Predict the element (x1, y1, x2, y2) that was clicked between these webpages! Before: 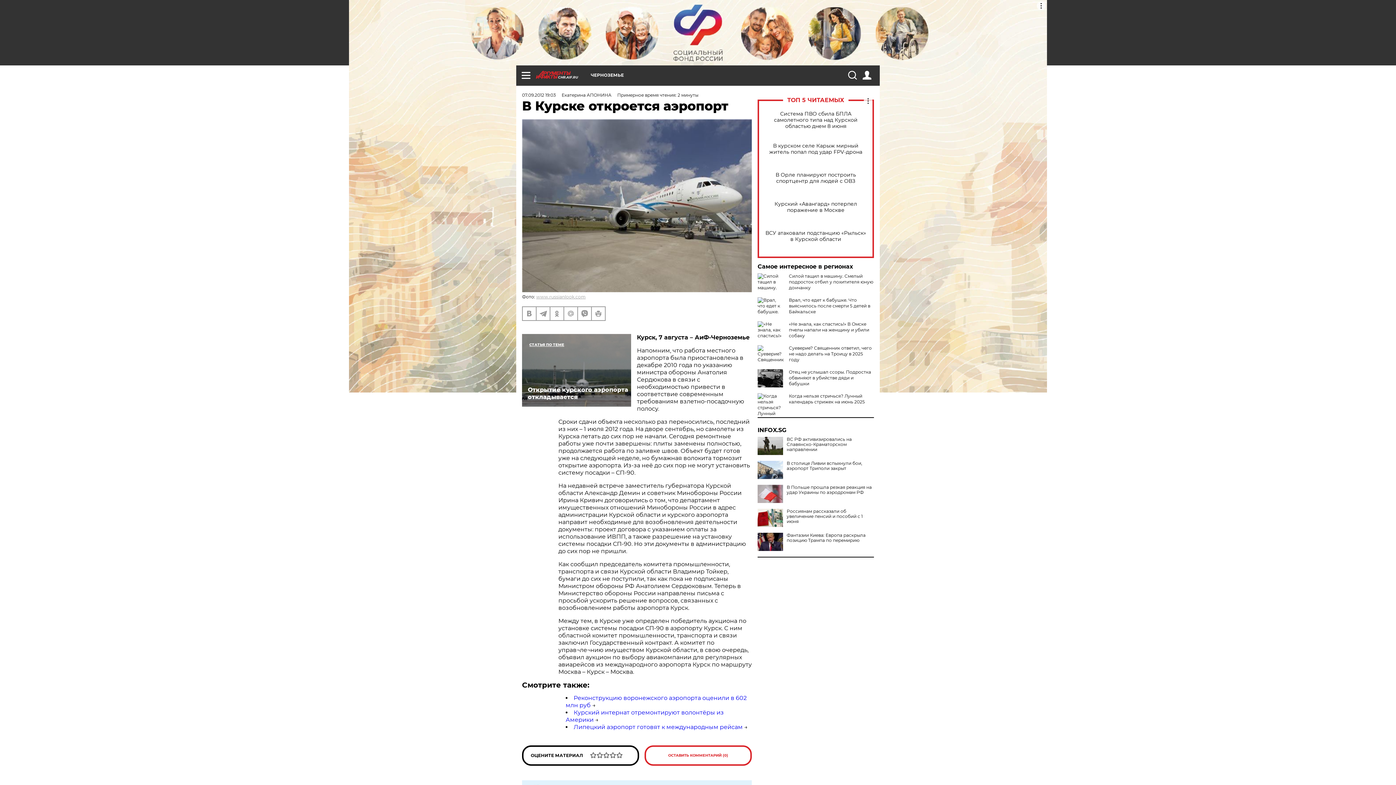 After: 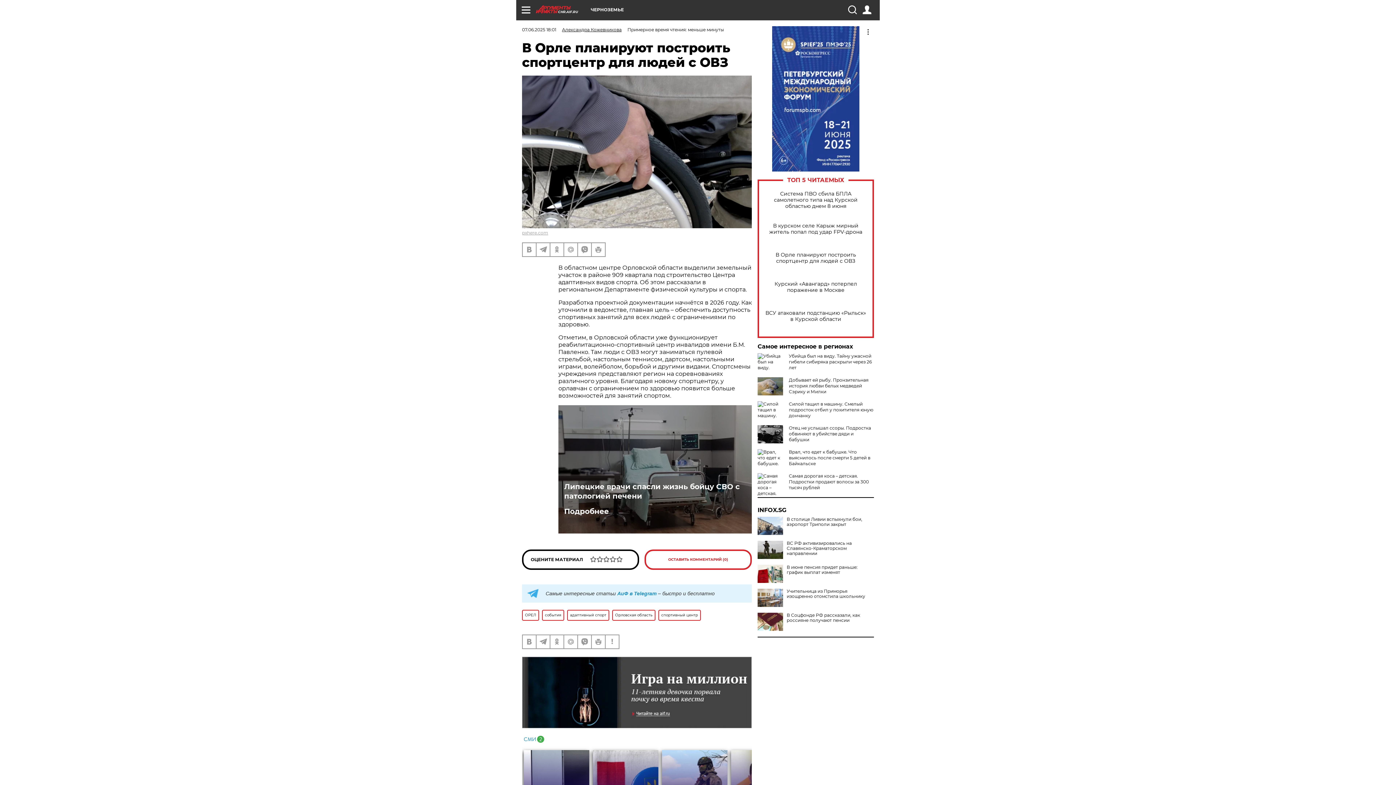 Action: label: В Орле планируют построить спортцентр для людей с ОВЗ bbox: (765, 172, 866, 184)